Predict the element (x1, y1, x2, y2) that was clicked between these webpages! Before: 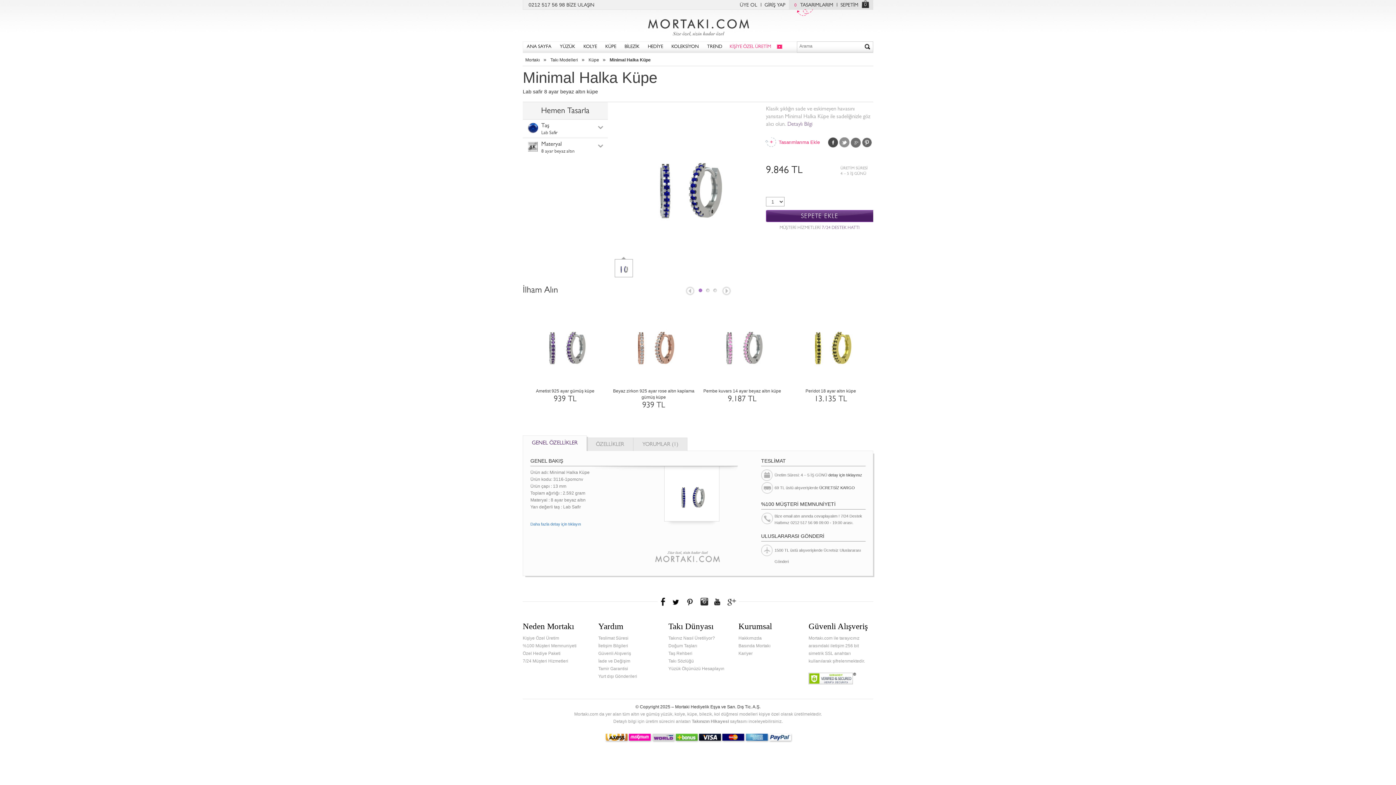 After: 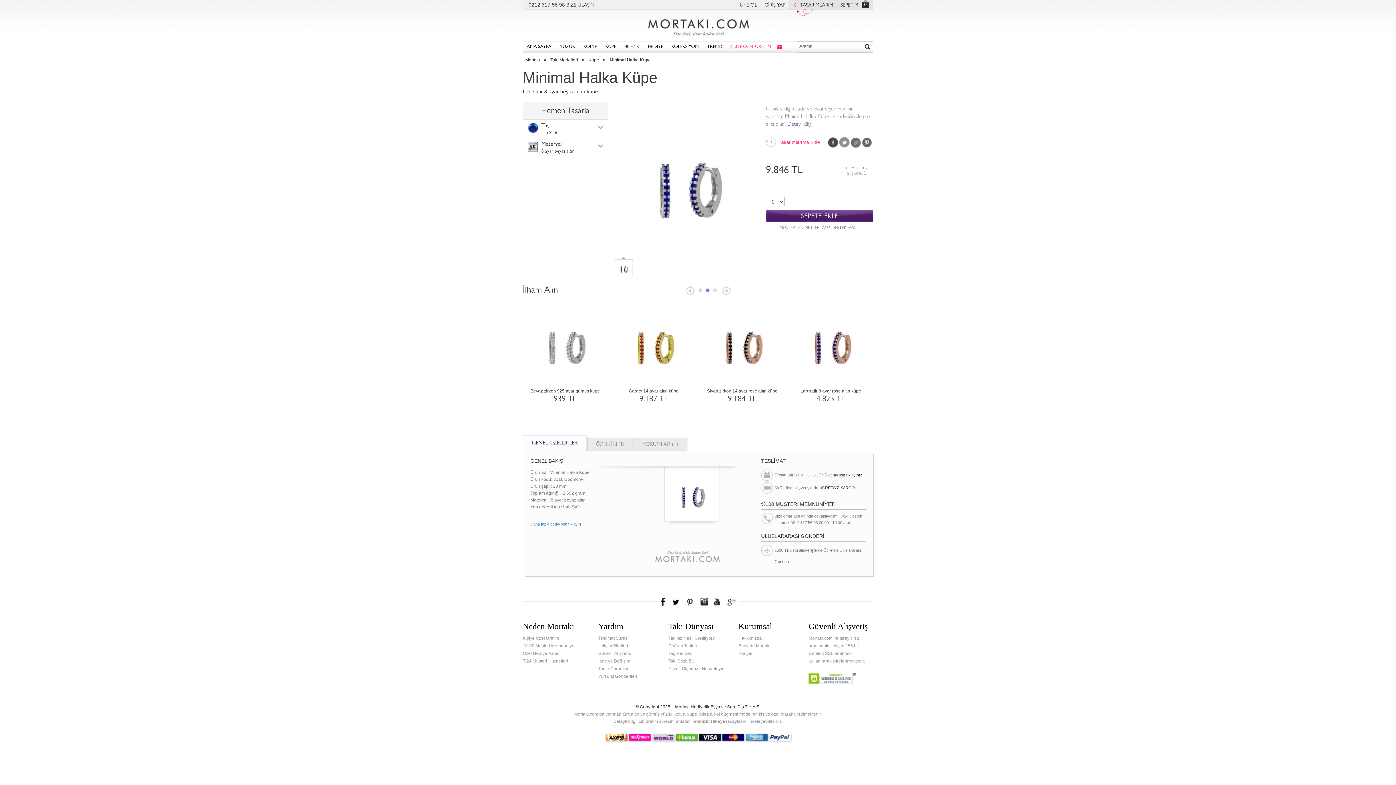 Action: label: Pinterest bbox: (862, 137, 872, 147)